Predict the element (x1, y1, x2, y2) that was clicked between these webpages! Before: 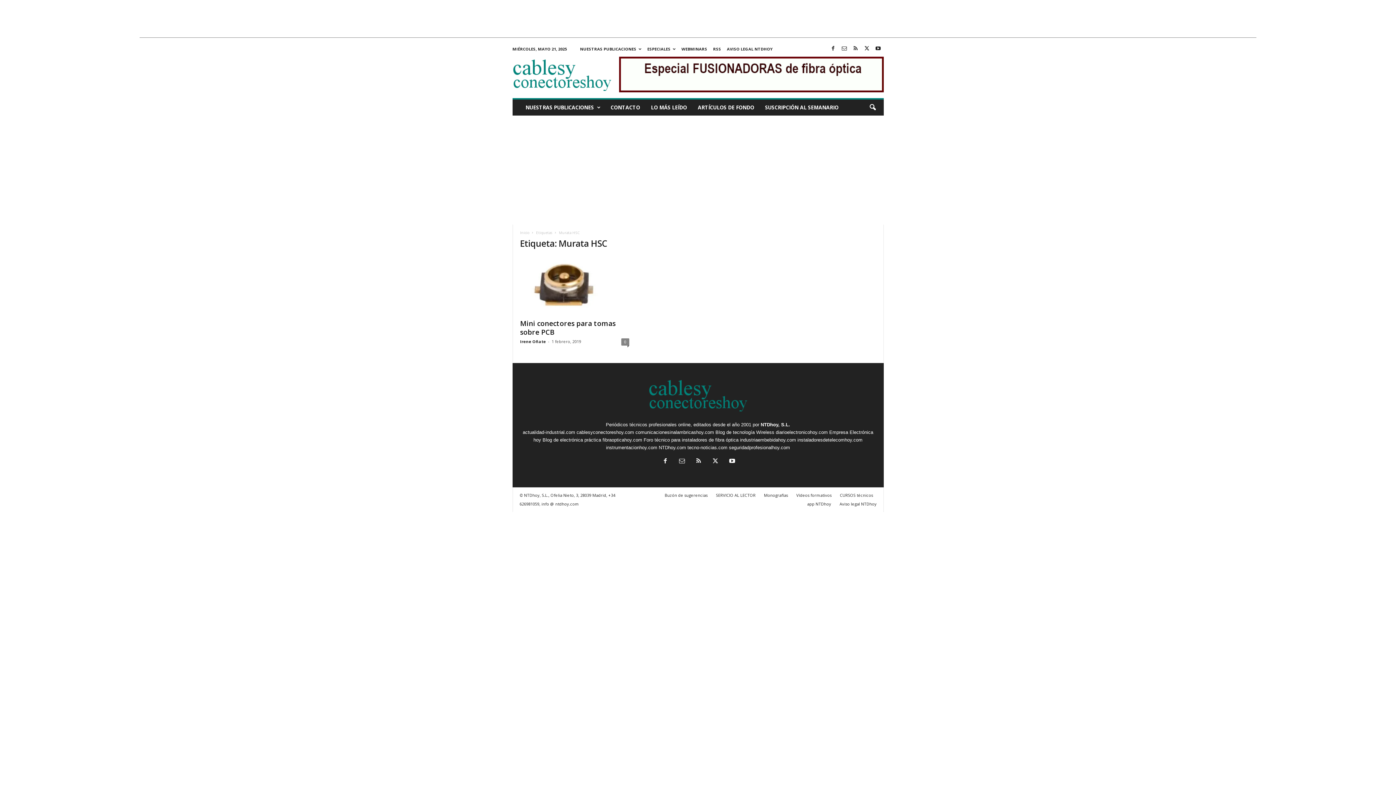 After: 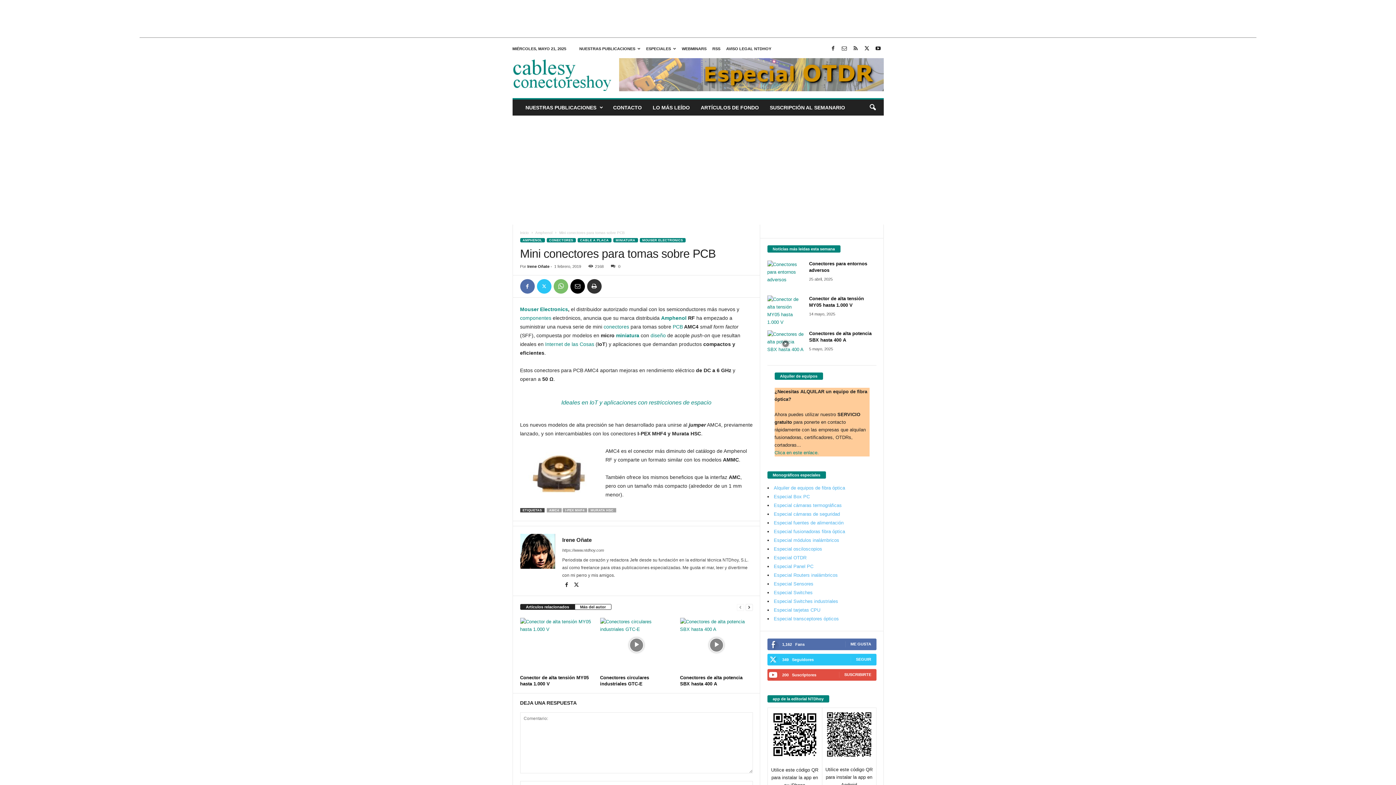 Action: bbox: (520, 256, 629, 314)